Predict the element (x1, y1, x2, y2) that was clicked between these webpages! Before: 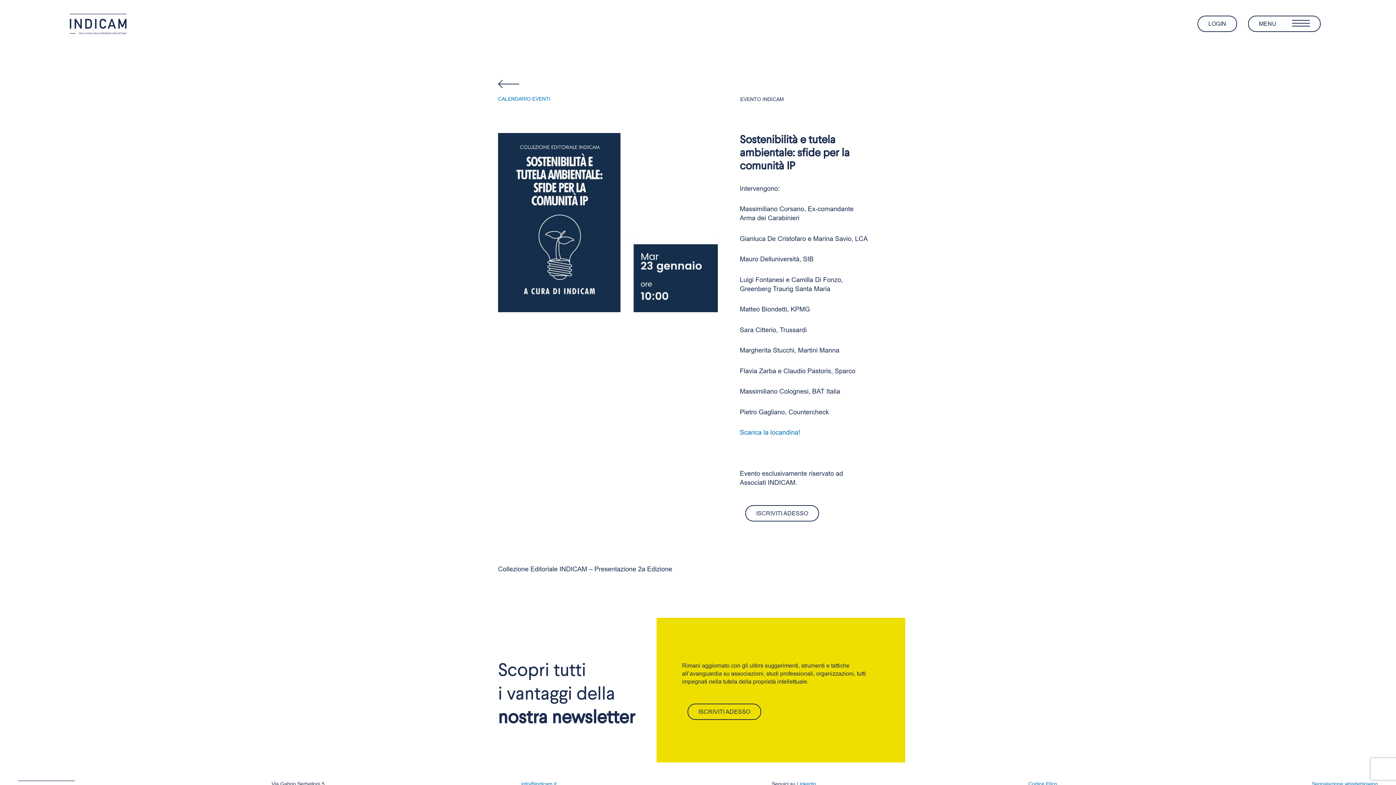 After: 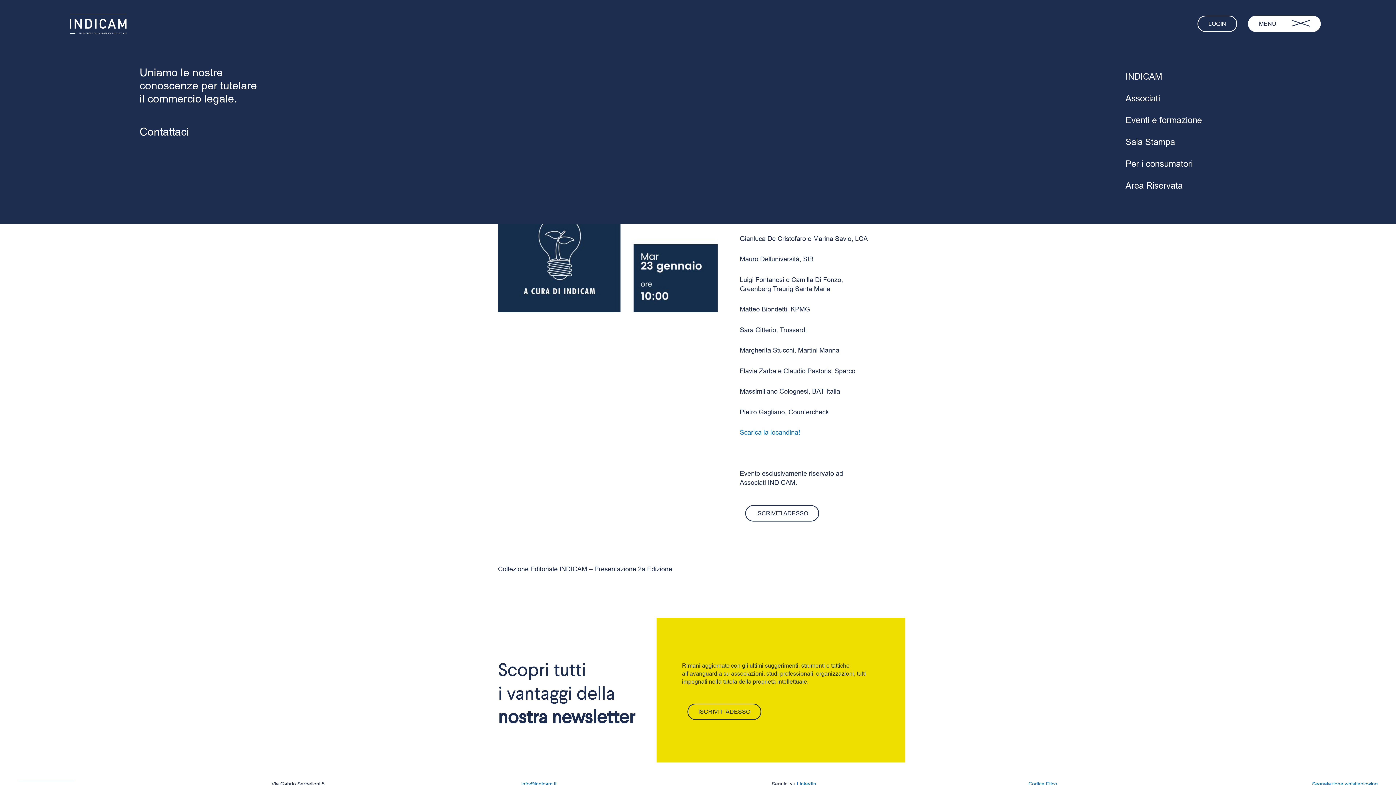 Action: bbox: (1248, 15, 1321, 32) label: MENU